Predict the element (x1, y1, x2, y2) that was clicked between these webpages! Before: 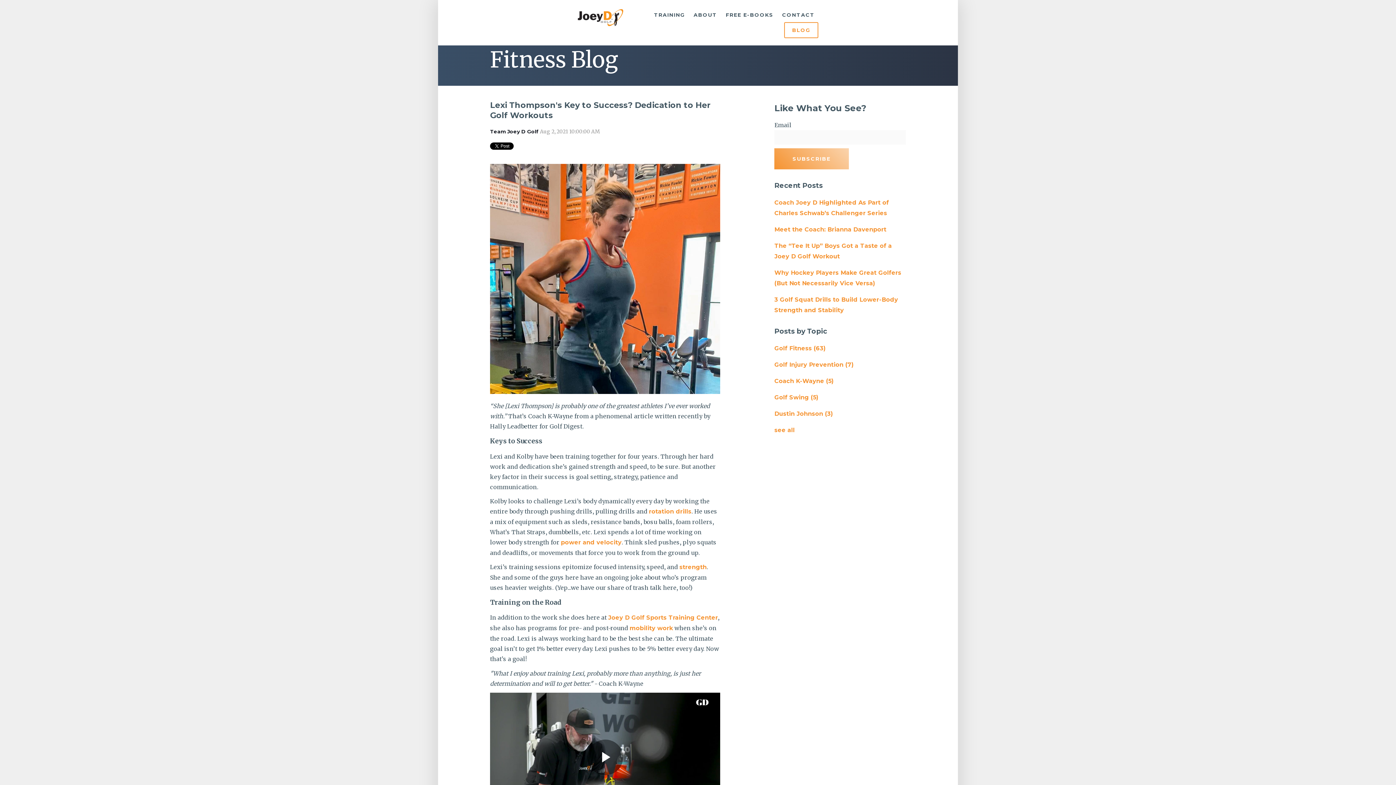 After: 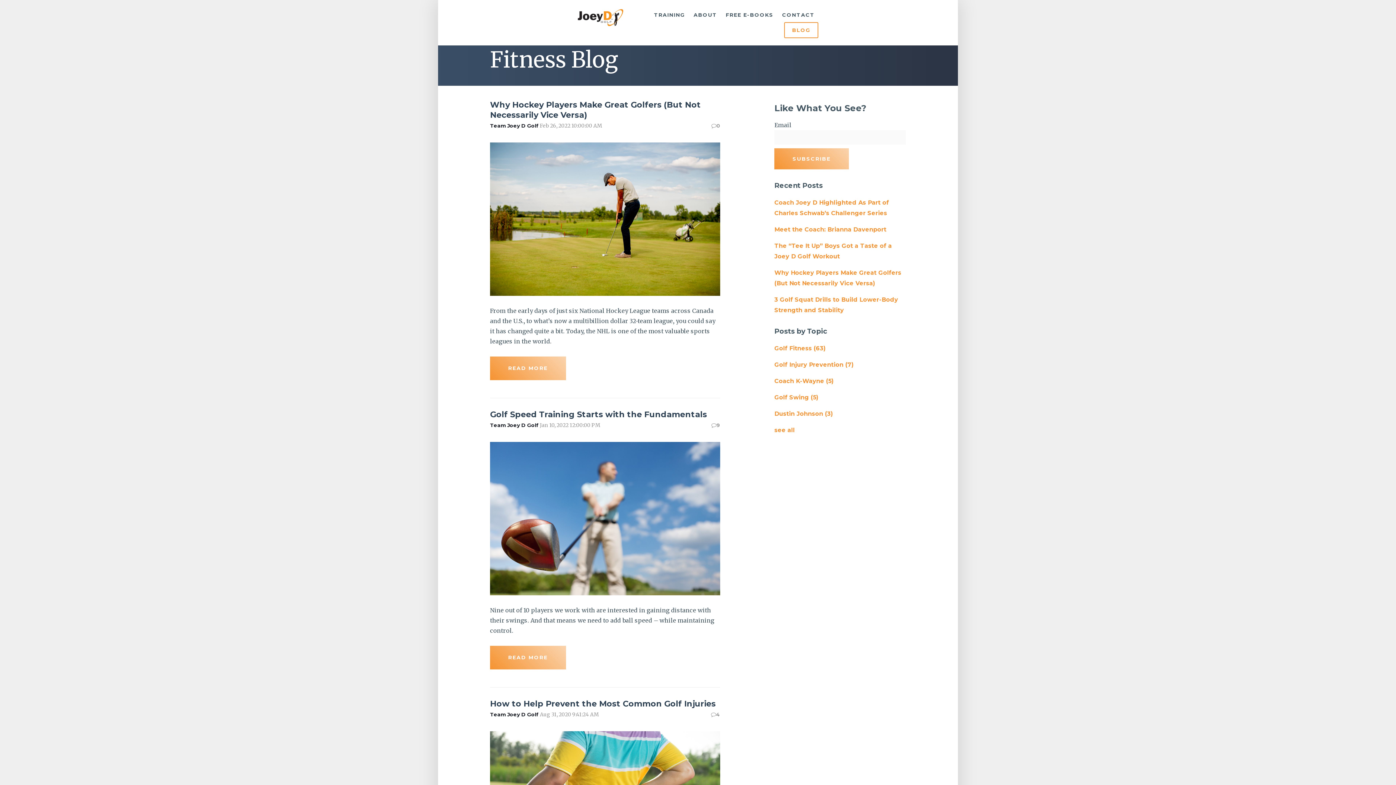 Action: label: Golf Swing (5) bbox: (774, 394, 818, 401)